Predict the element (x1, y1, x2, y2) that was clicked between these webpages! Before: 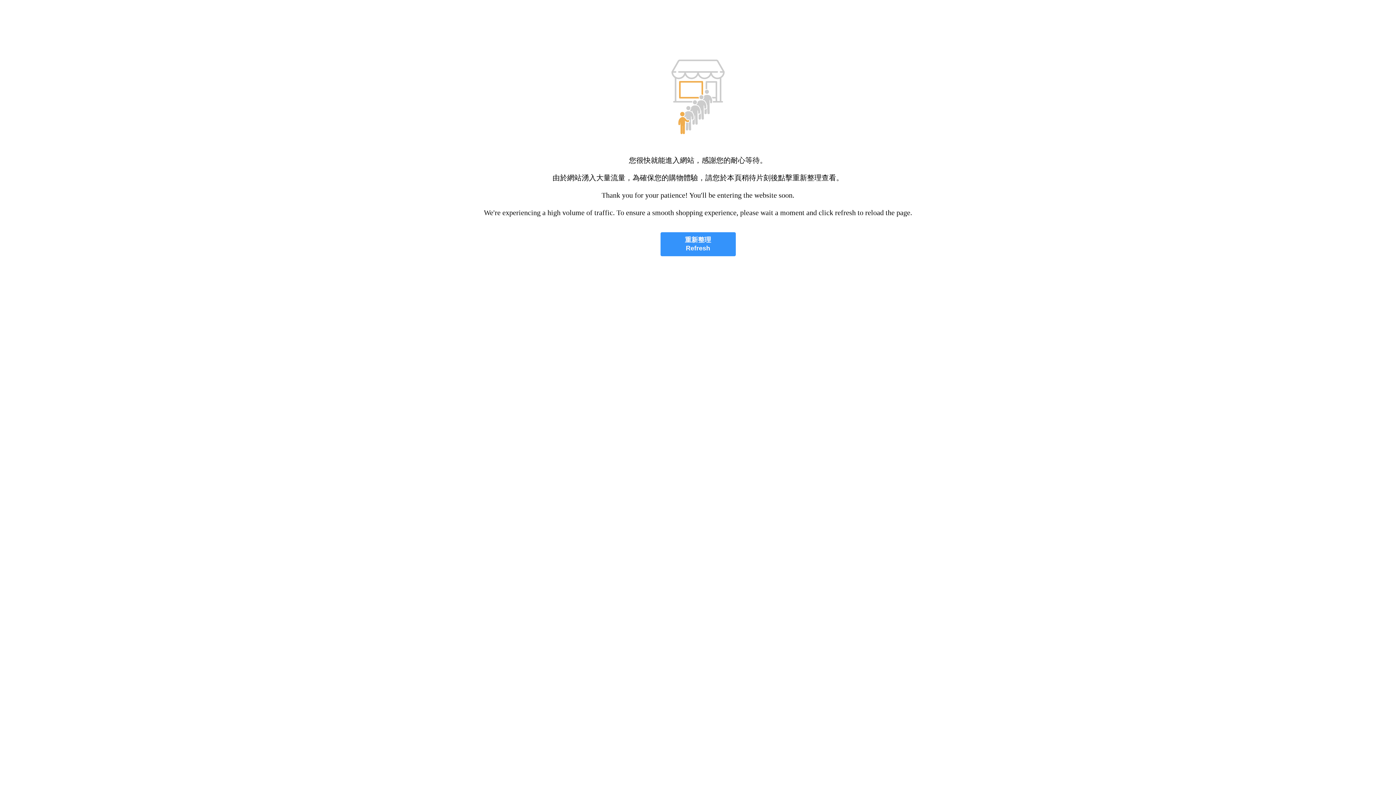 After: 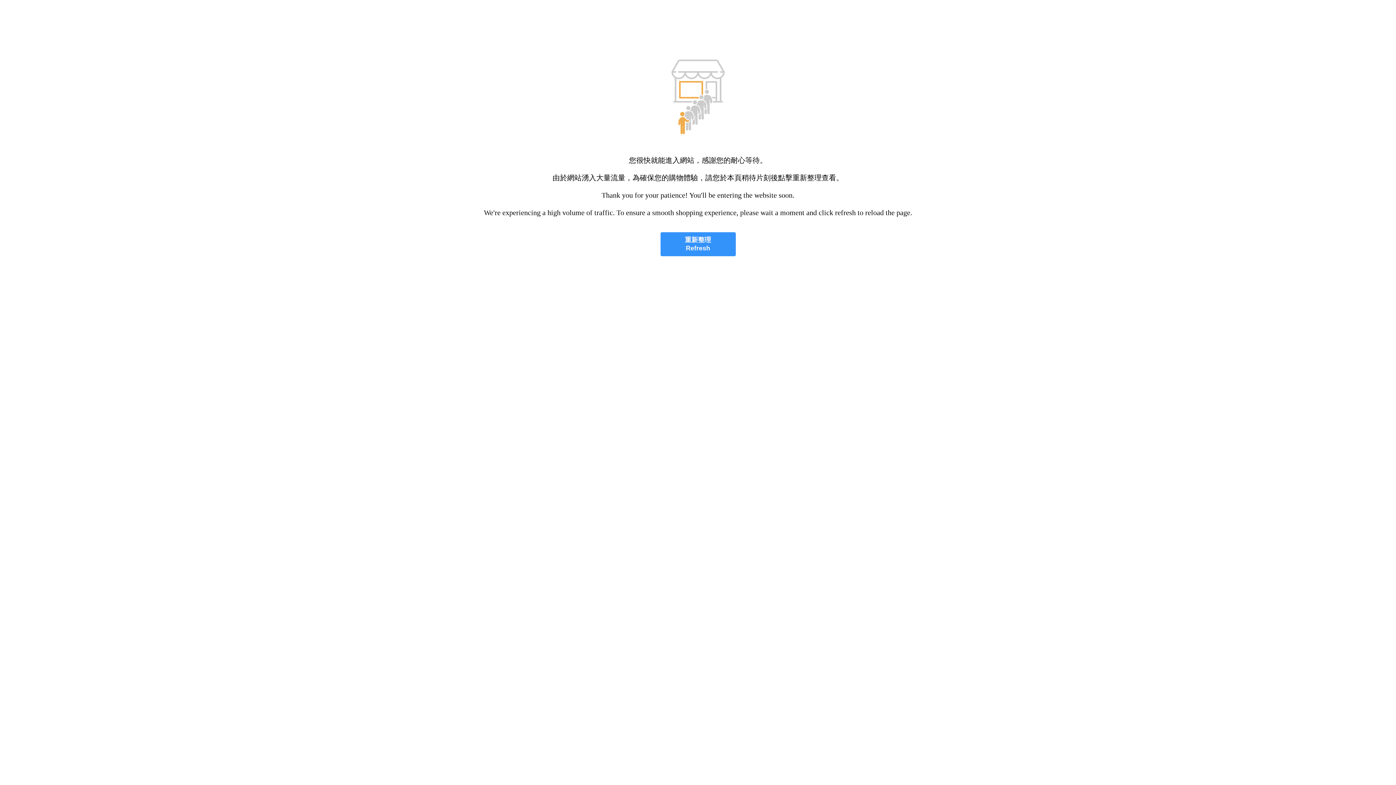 Action: bbox: (660, 232, 735, 256) label: 重新整理
Refresh